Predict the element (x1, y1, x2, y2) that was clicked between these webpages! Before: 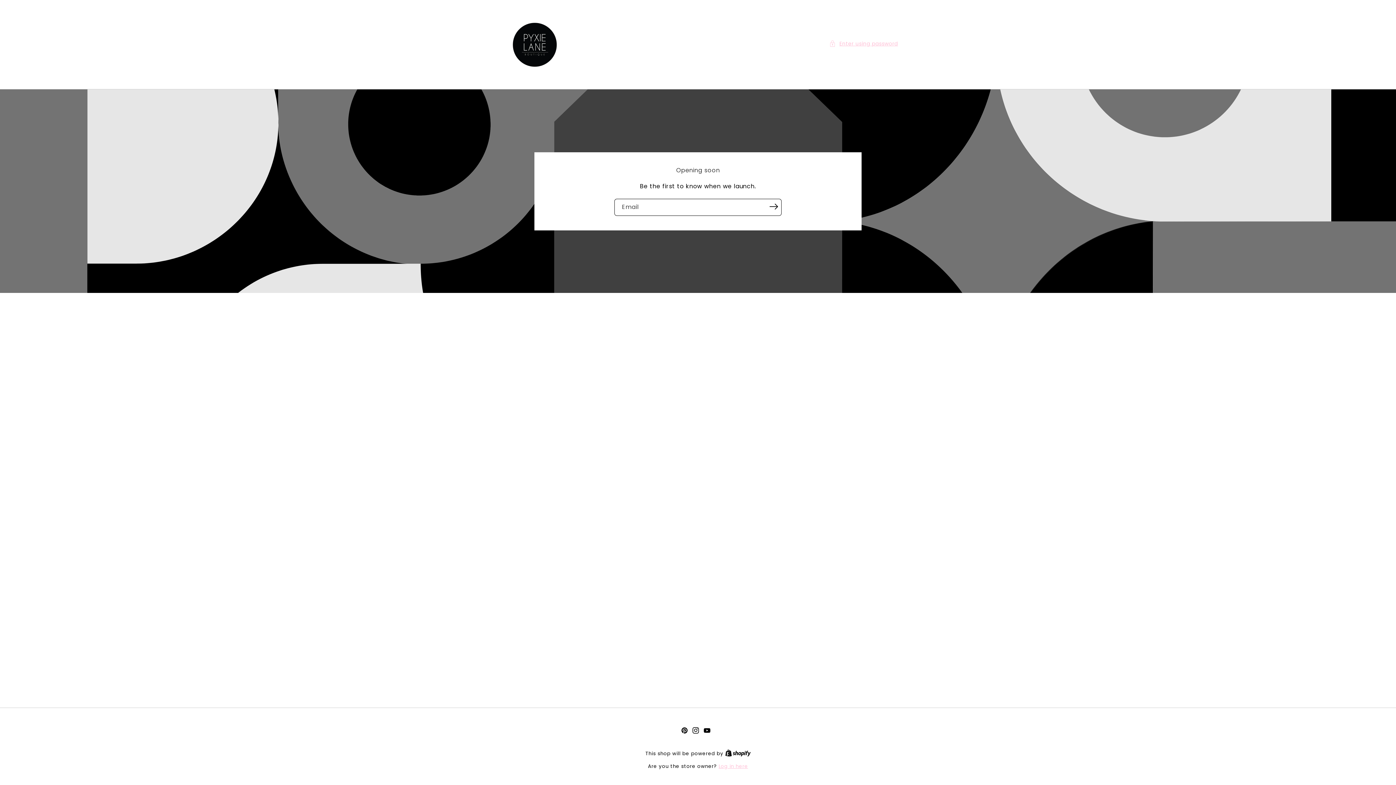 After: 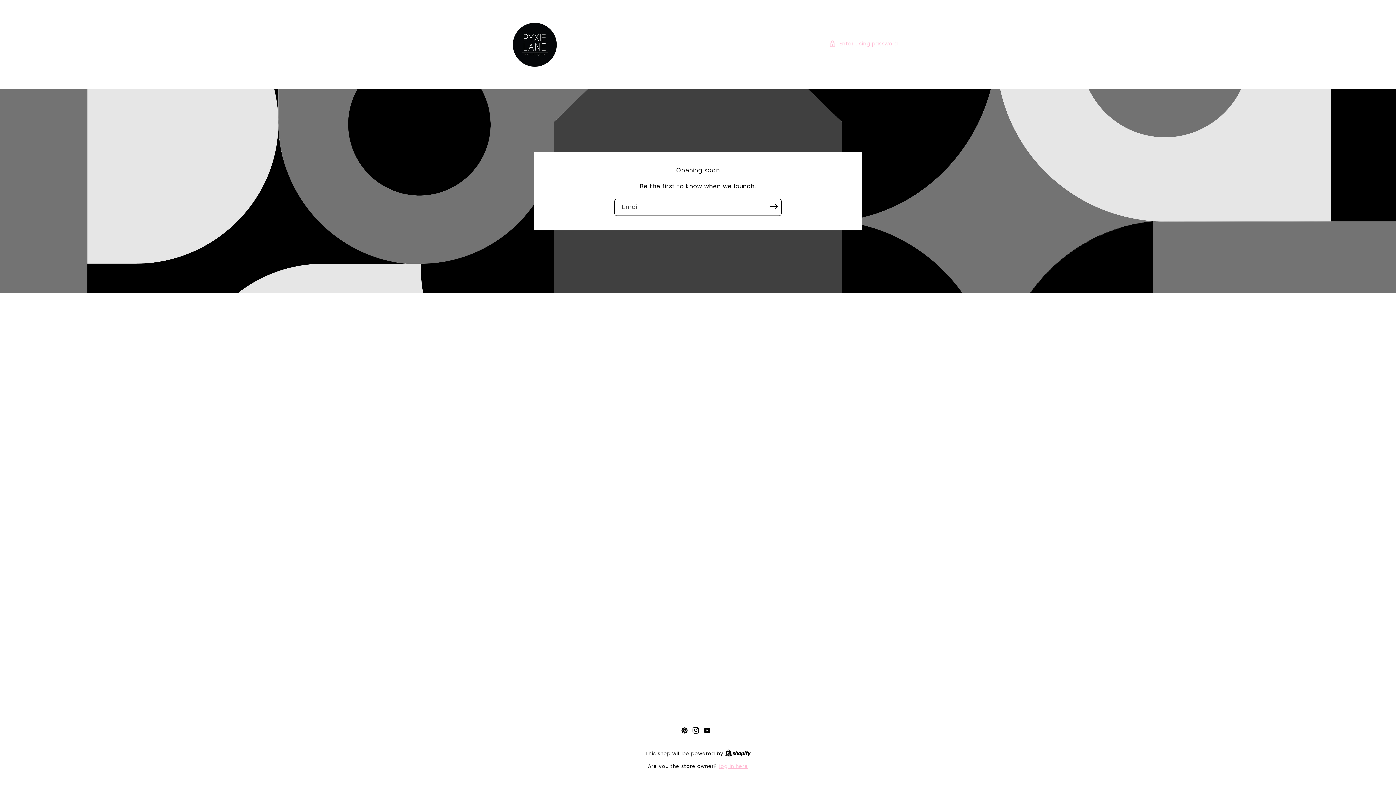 Action: label: Shopify bbox: (725, 750, 750, 757)